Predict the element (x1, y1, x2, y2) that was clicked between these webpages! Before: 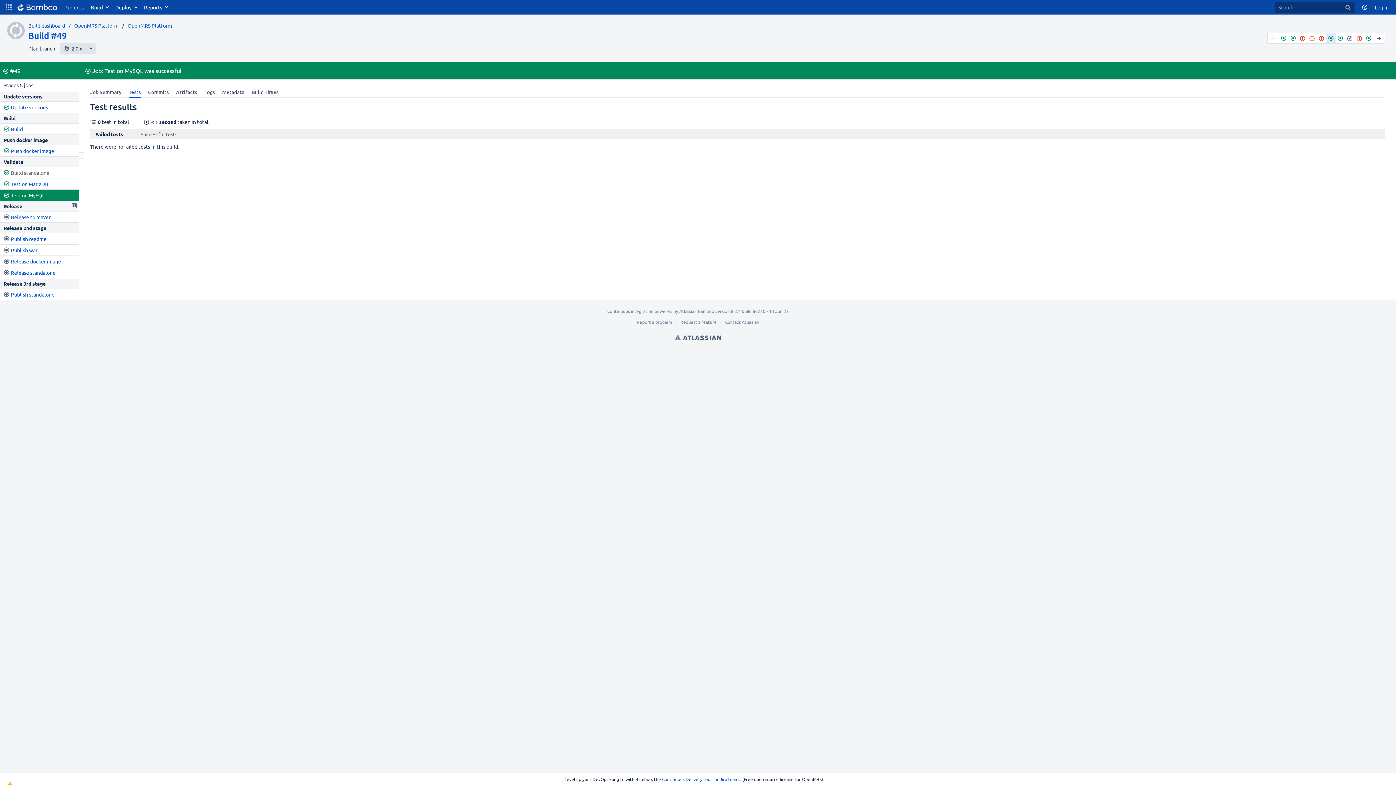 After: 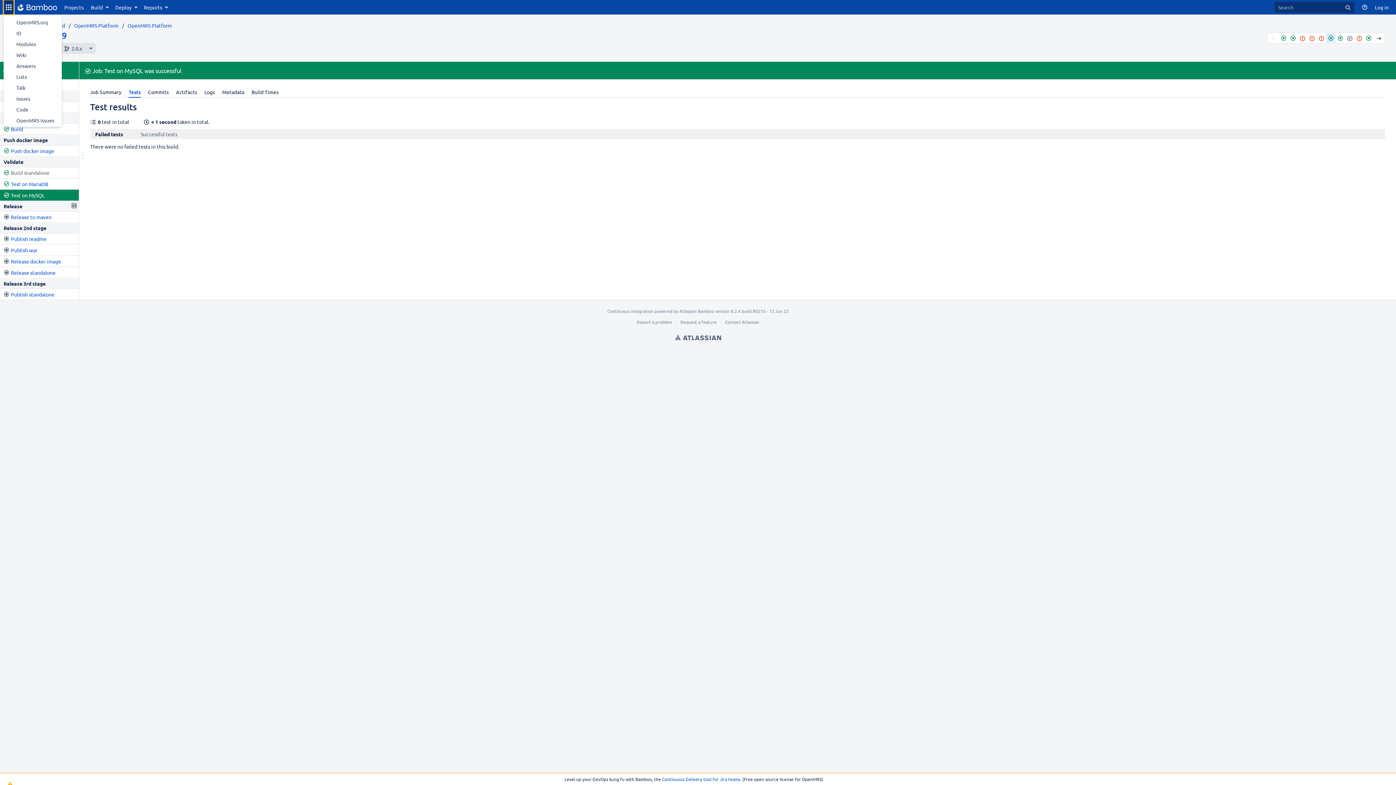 Action: label: Linked Applications bbox: (3, 0, 13, 14)